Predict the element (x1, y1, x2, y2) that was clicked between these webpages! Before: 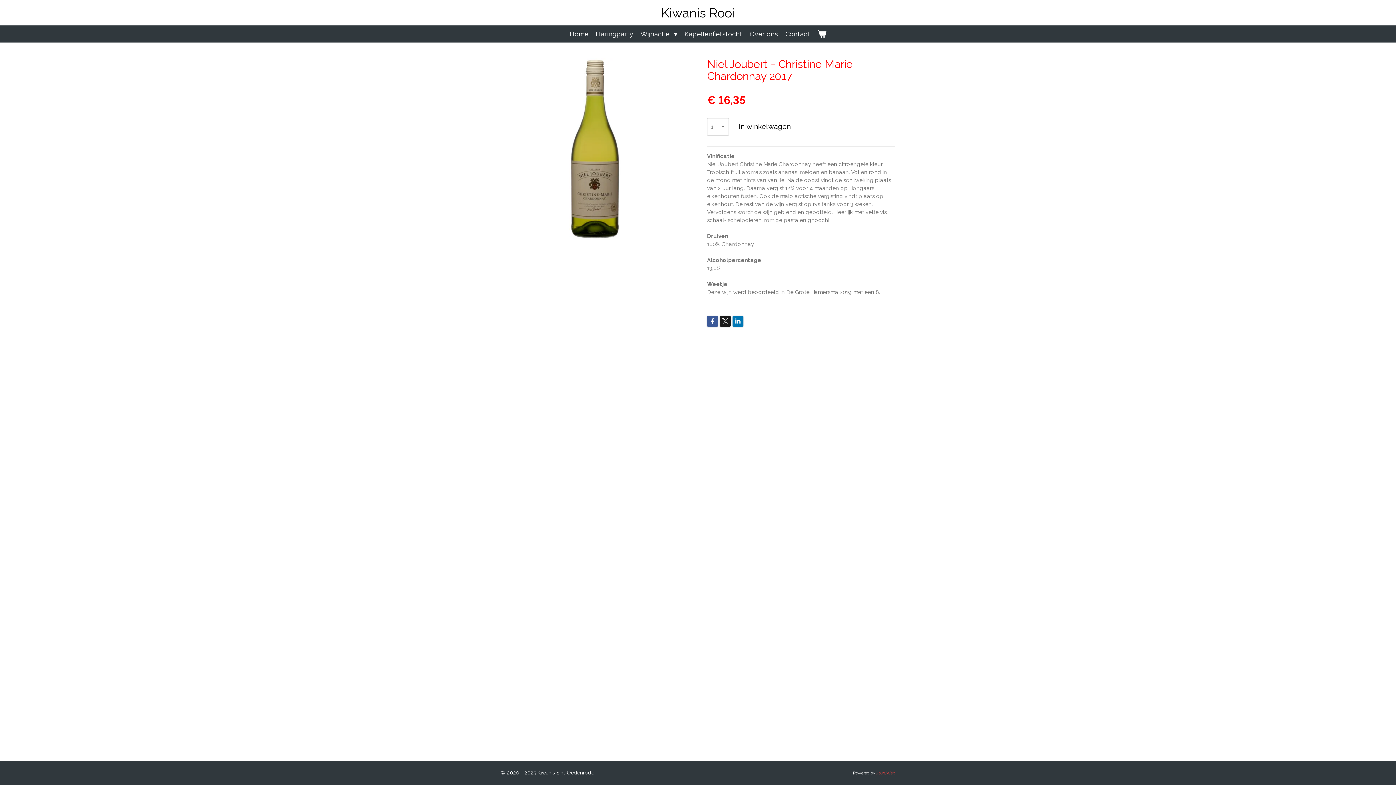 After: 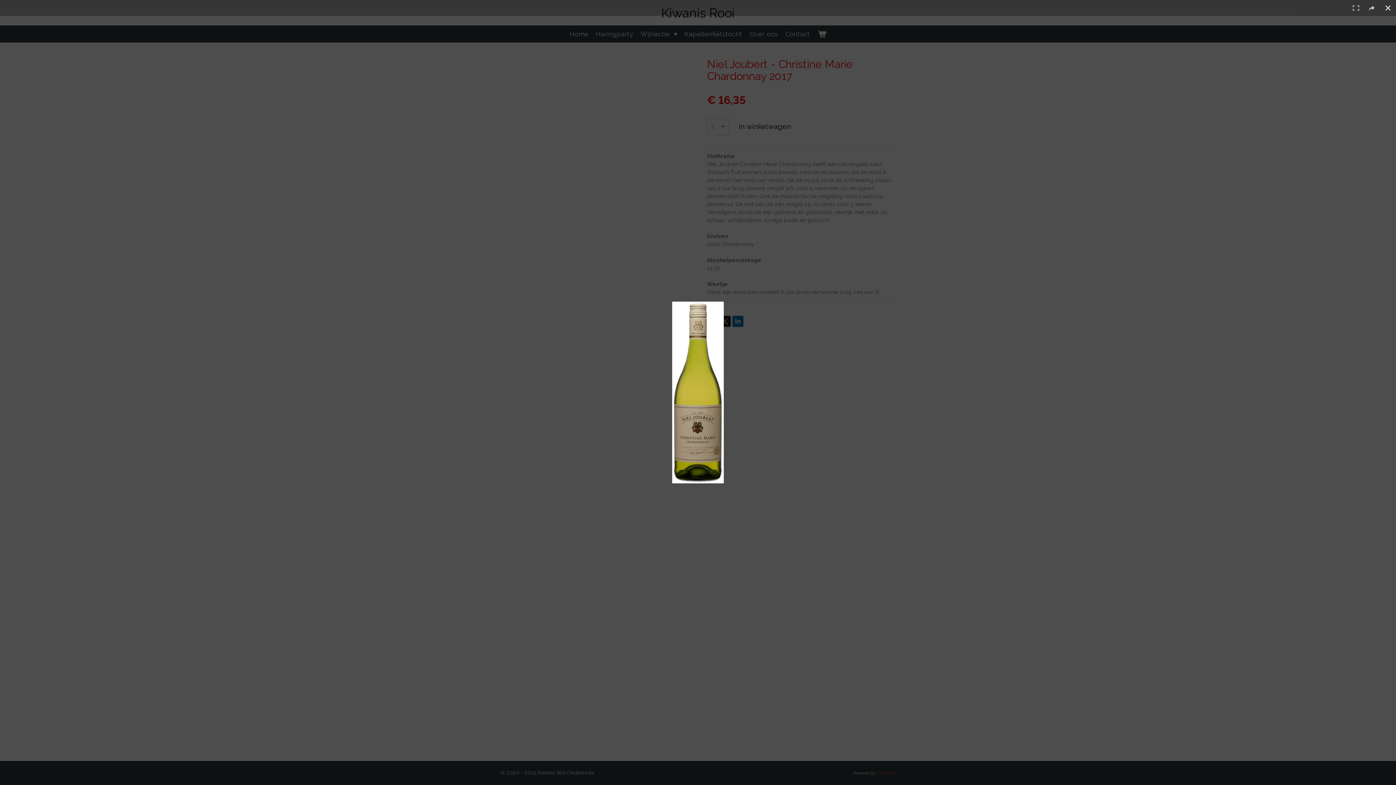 Action: bbox: (500, 58, 689, 239)